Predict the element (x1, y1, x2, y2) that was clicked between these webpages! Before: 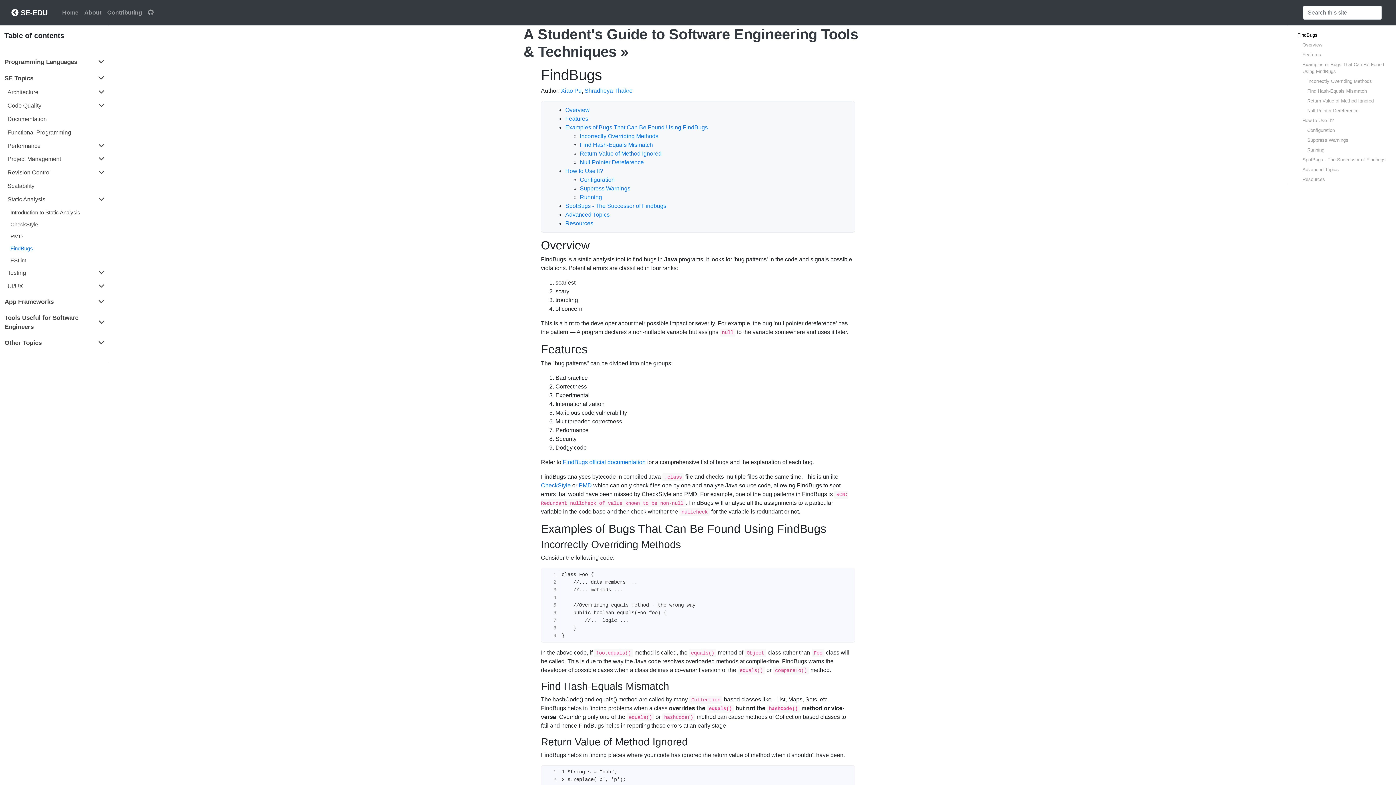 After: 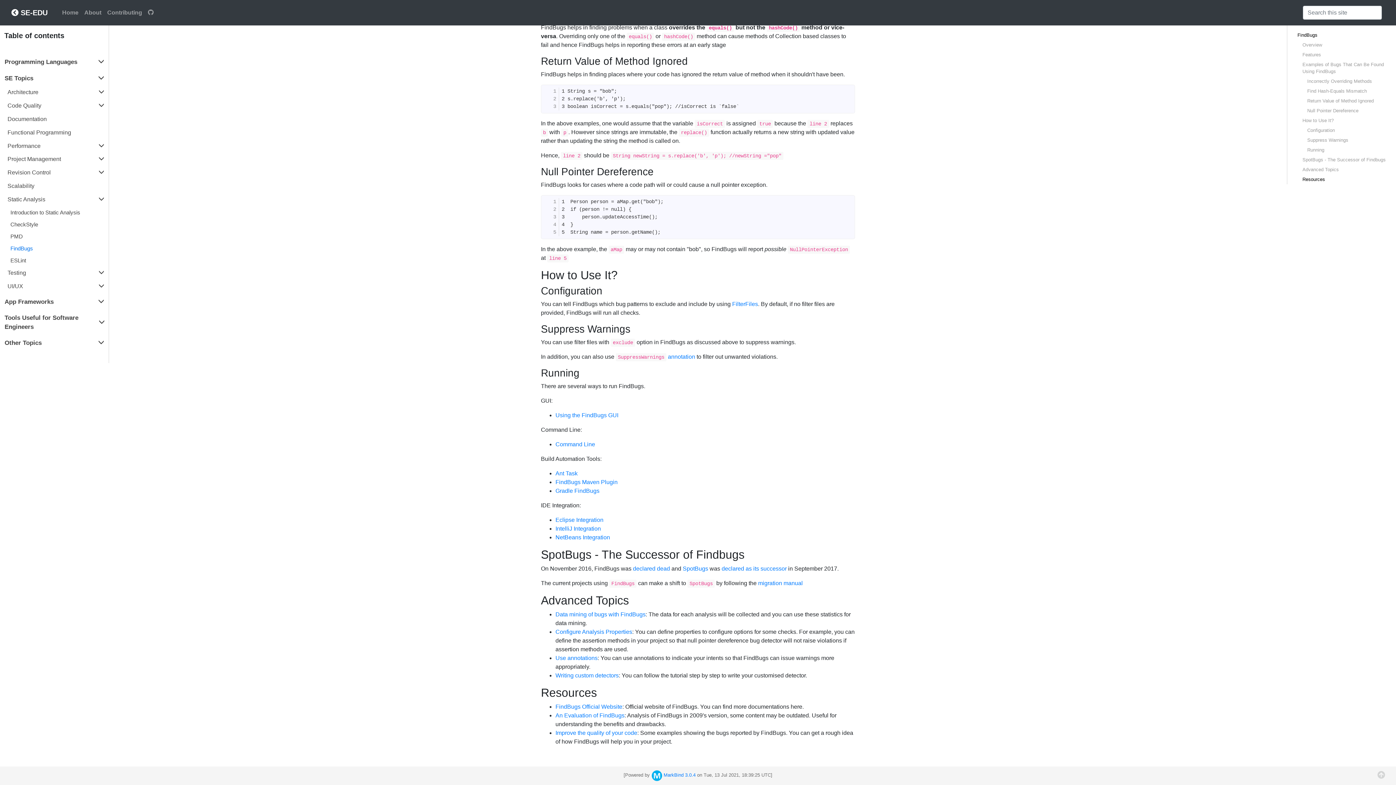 Action: bbox: (565, 211, 609, 217) label: Advanced Topics